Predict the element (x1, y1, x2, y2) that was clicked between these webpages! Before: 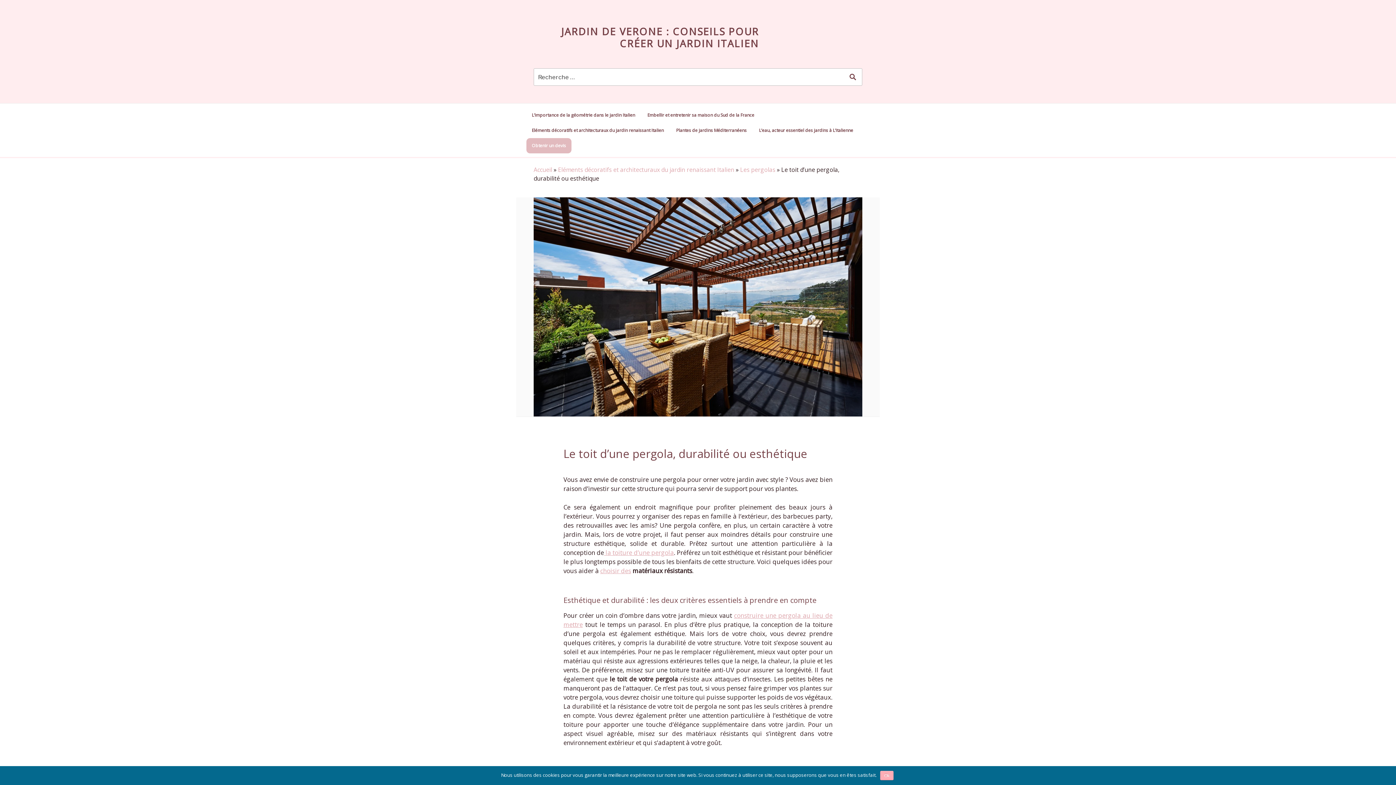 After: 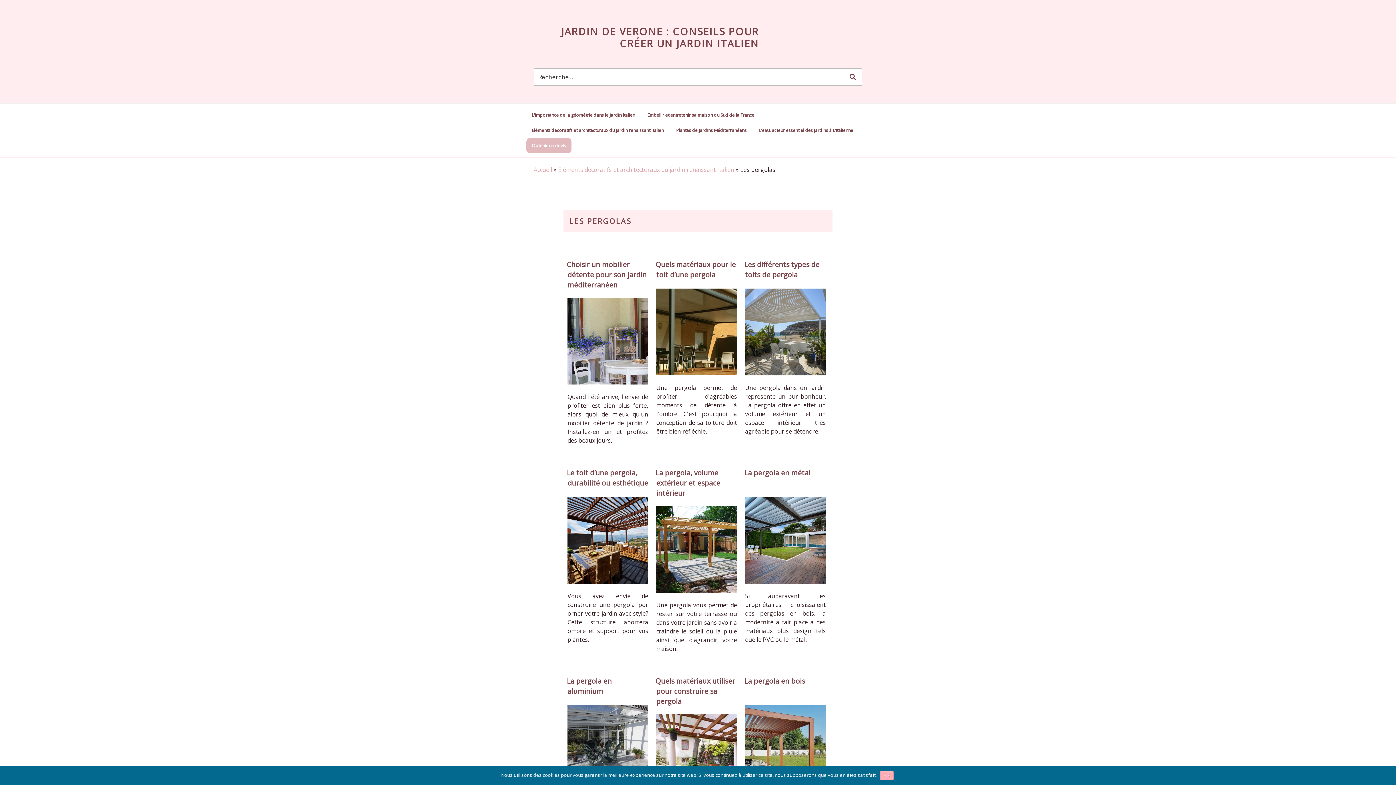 Action: label: Les pergolas bbox: (740, 165, 775, 173)